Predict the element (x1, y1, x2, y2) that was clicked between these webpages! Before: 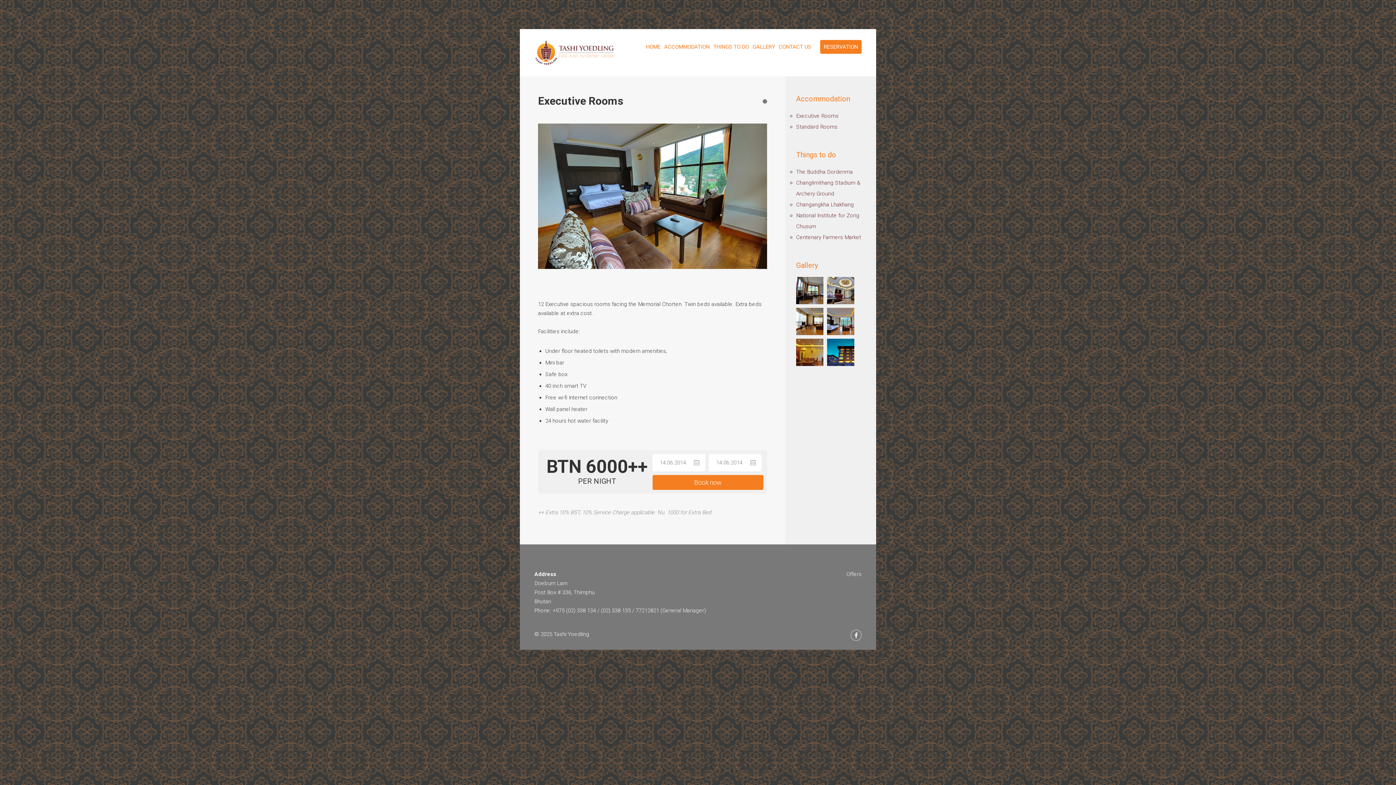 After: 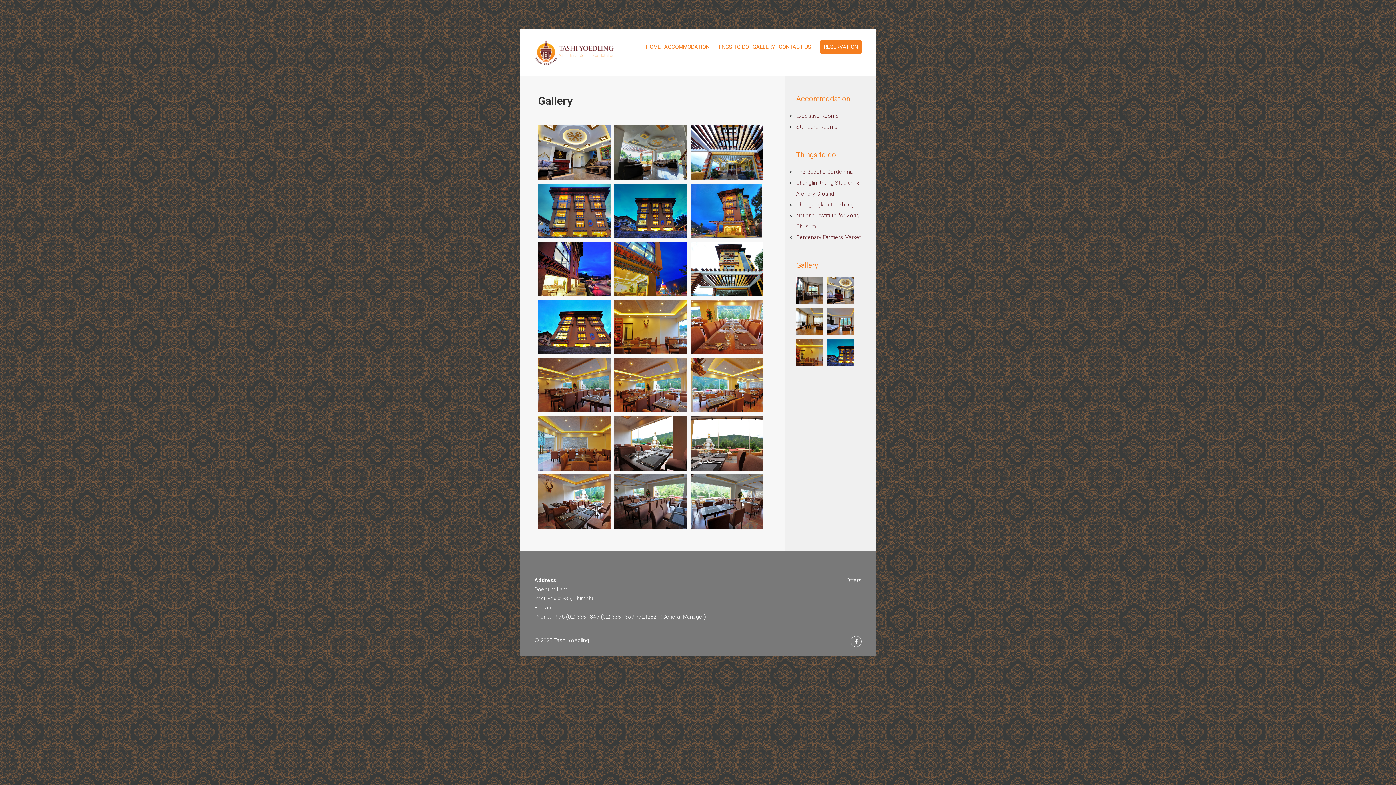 Action: label: GALLERY
 bbox: (752, 43, 775, 50)